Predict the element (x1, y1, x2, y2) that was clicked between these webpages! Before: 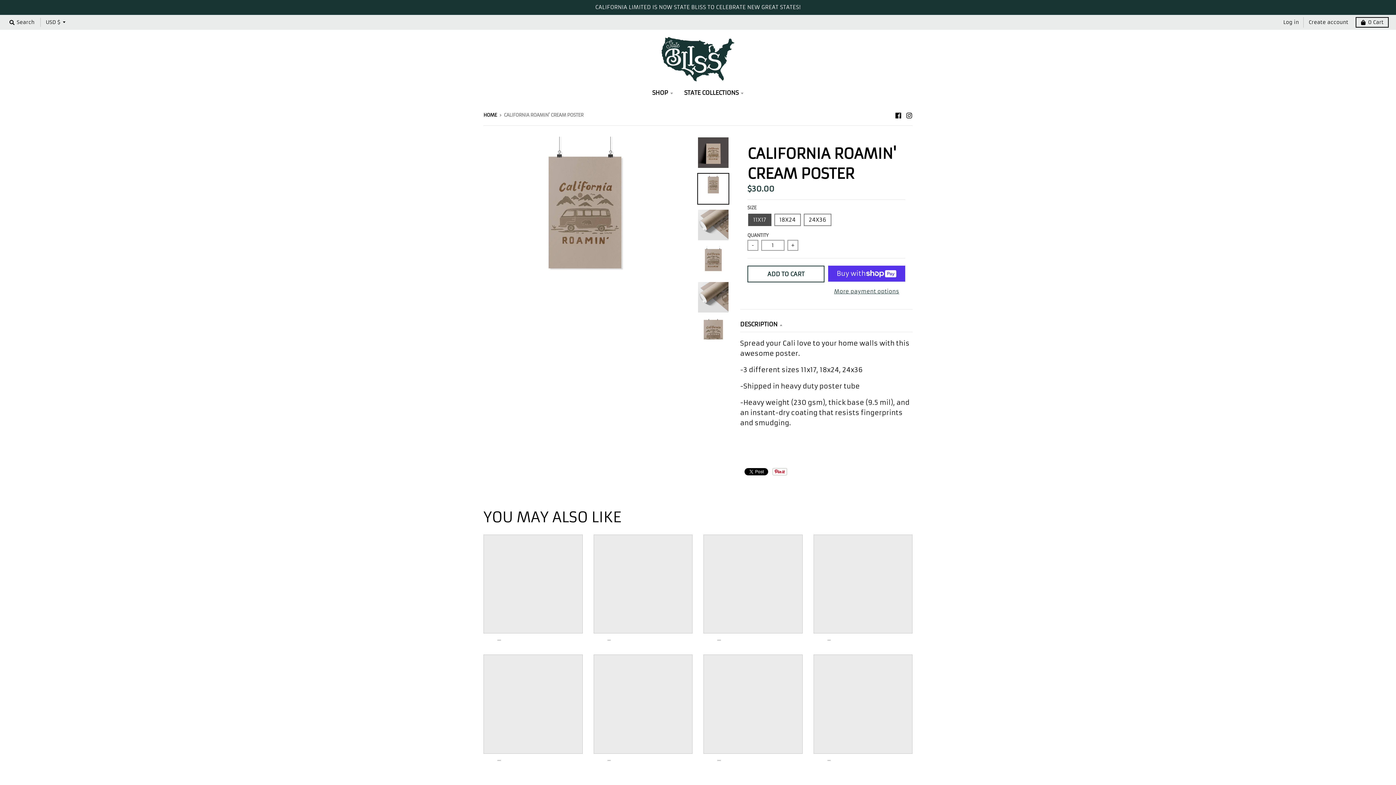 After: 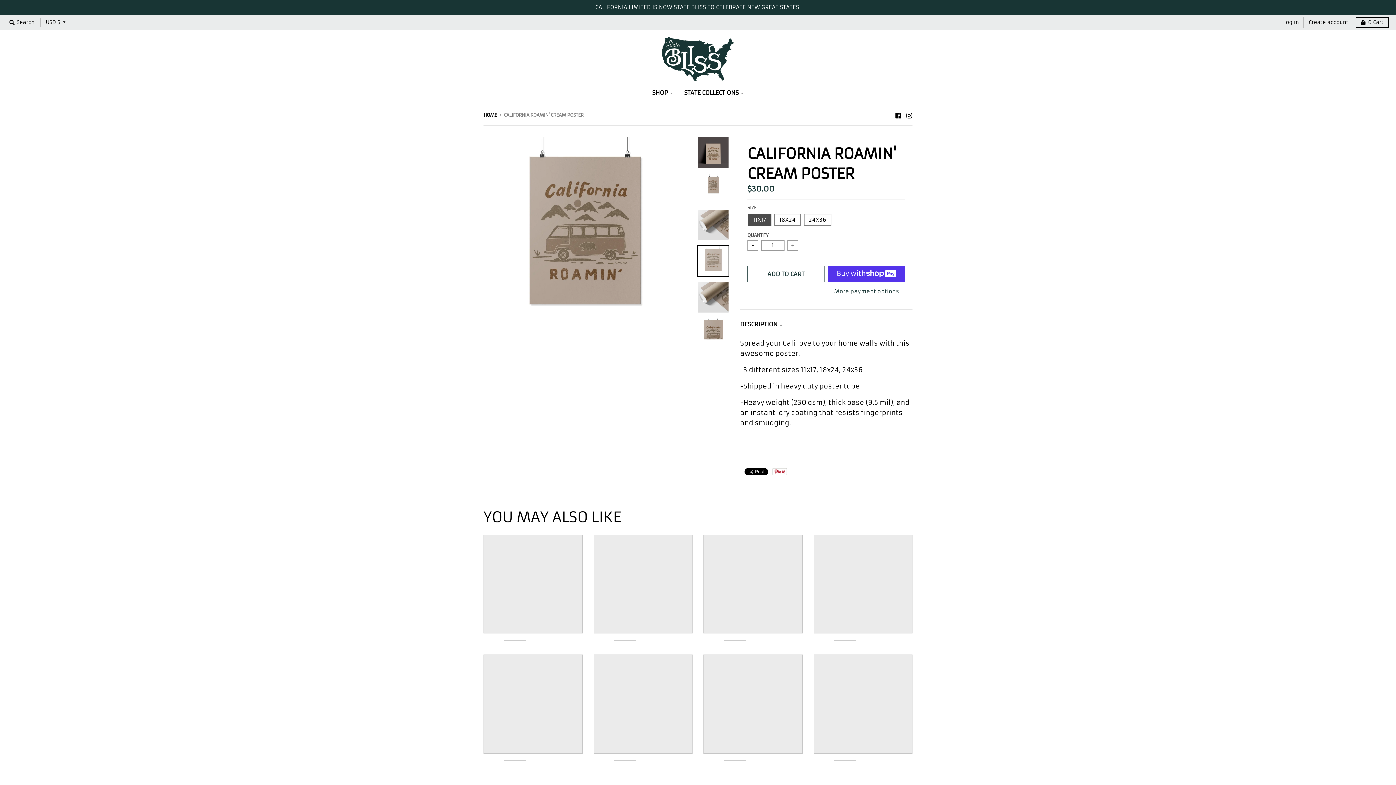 Action: bbox: (697, 245, 729, 277)